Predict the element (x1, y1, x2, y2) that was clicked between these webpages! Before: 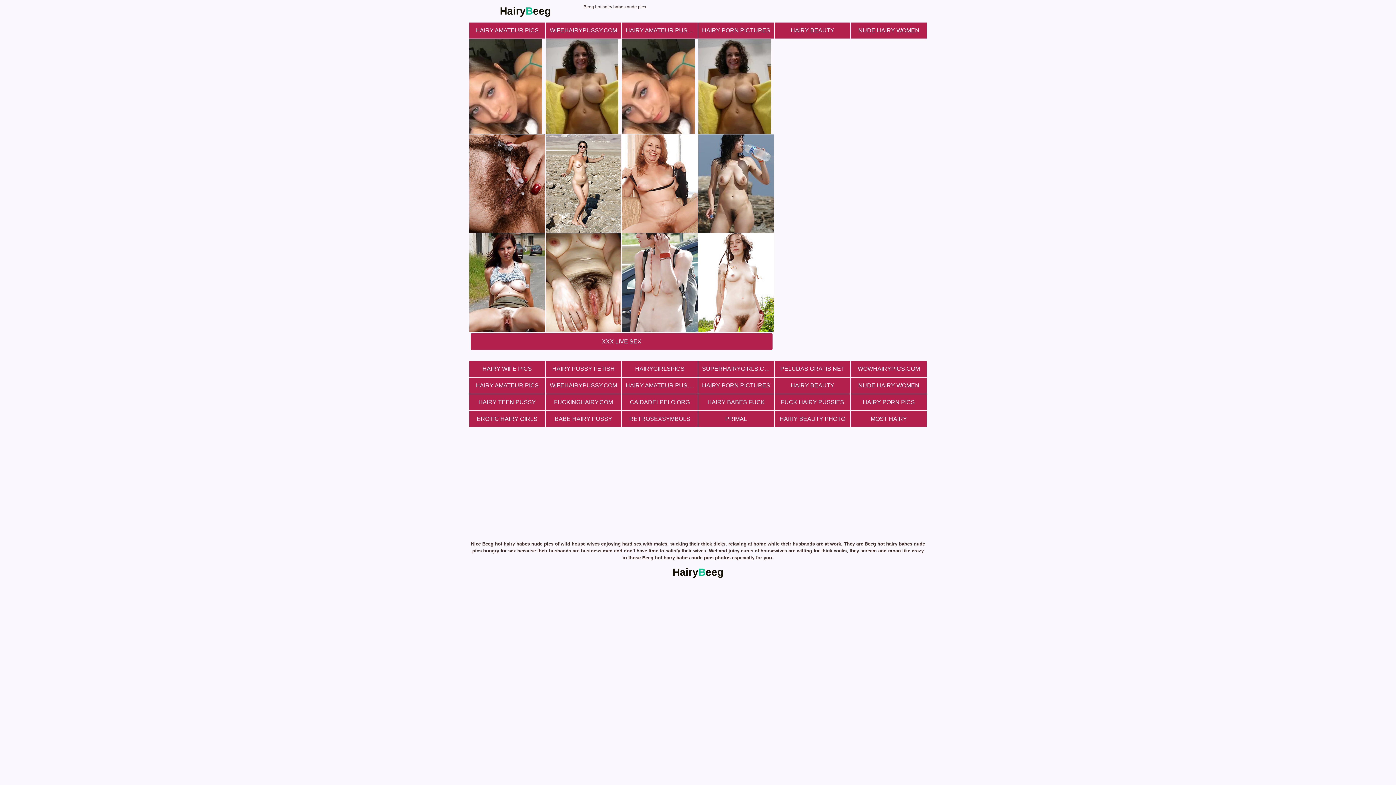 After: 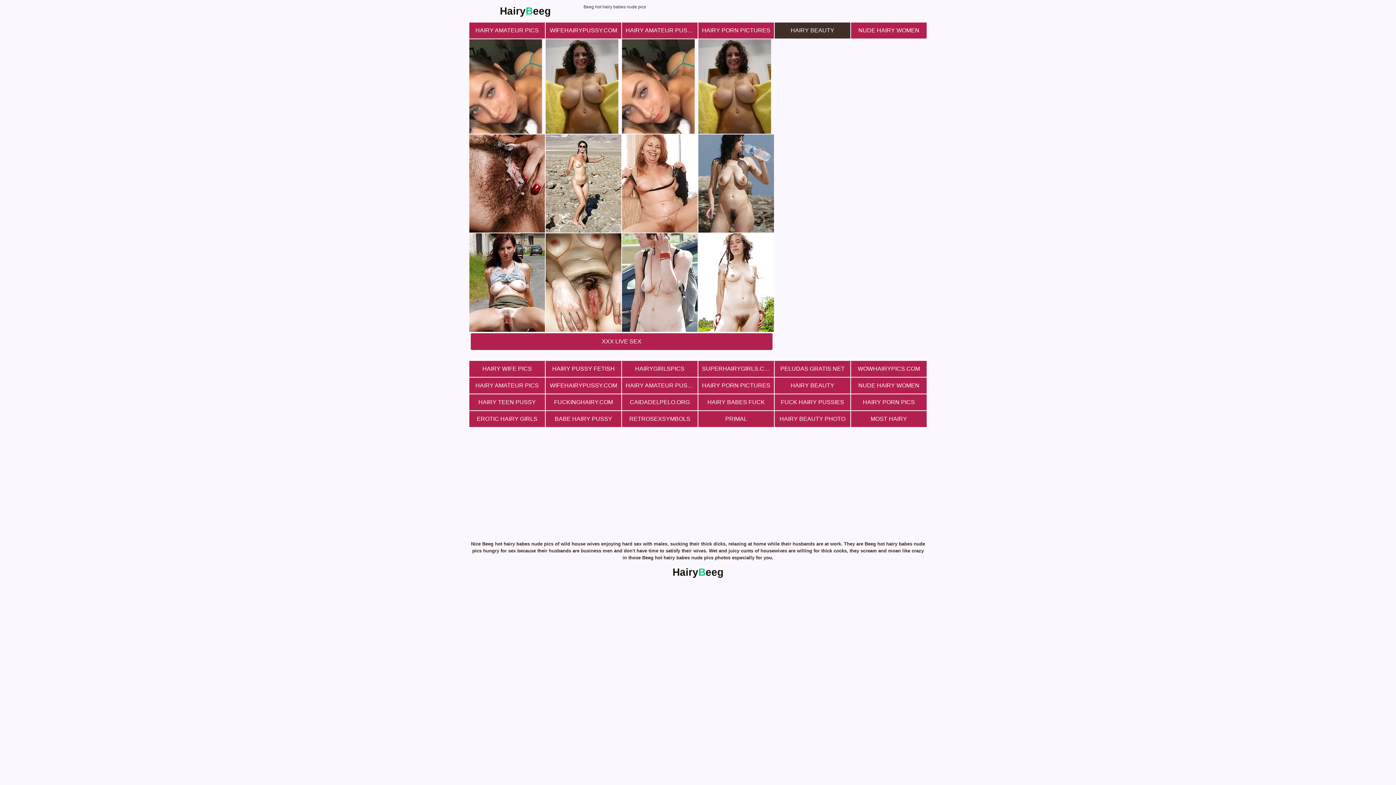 Action: label: HAIRY BEAUTY bbox: (774, 22, 850, 38)